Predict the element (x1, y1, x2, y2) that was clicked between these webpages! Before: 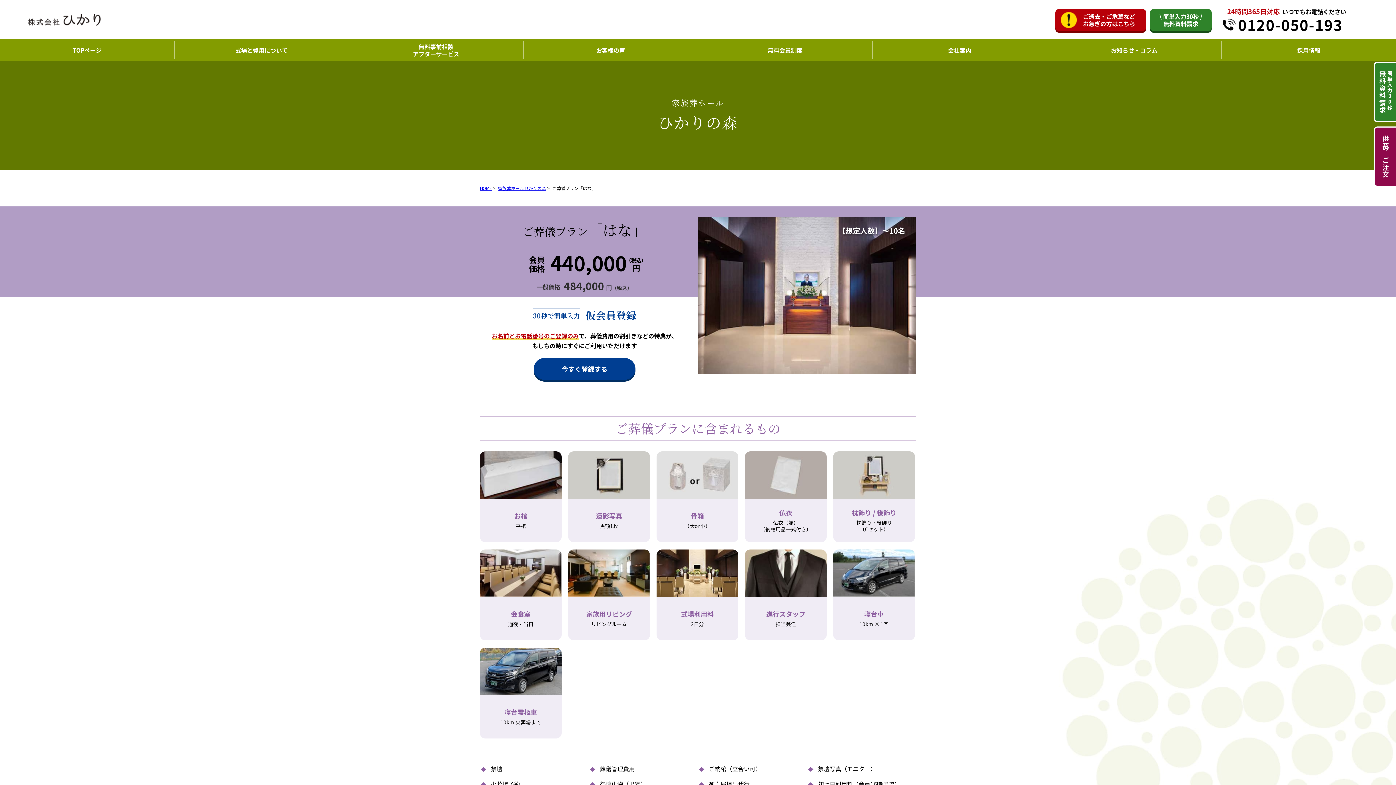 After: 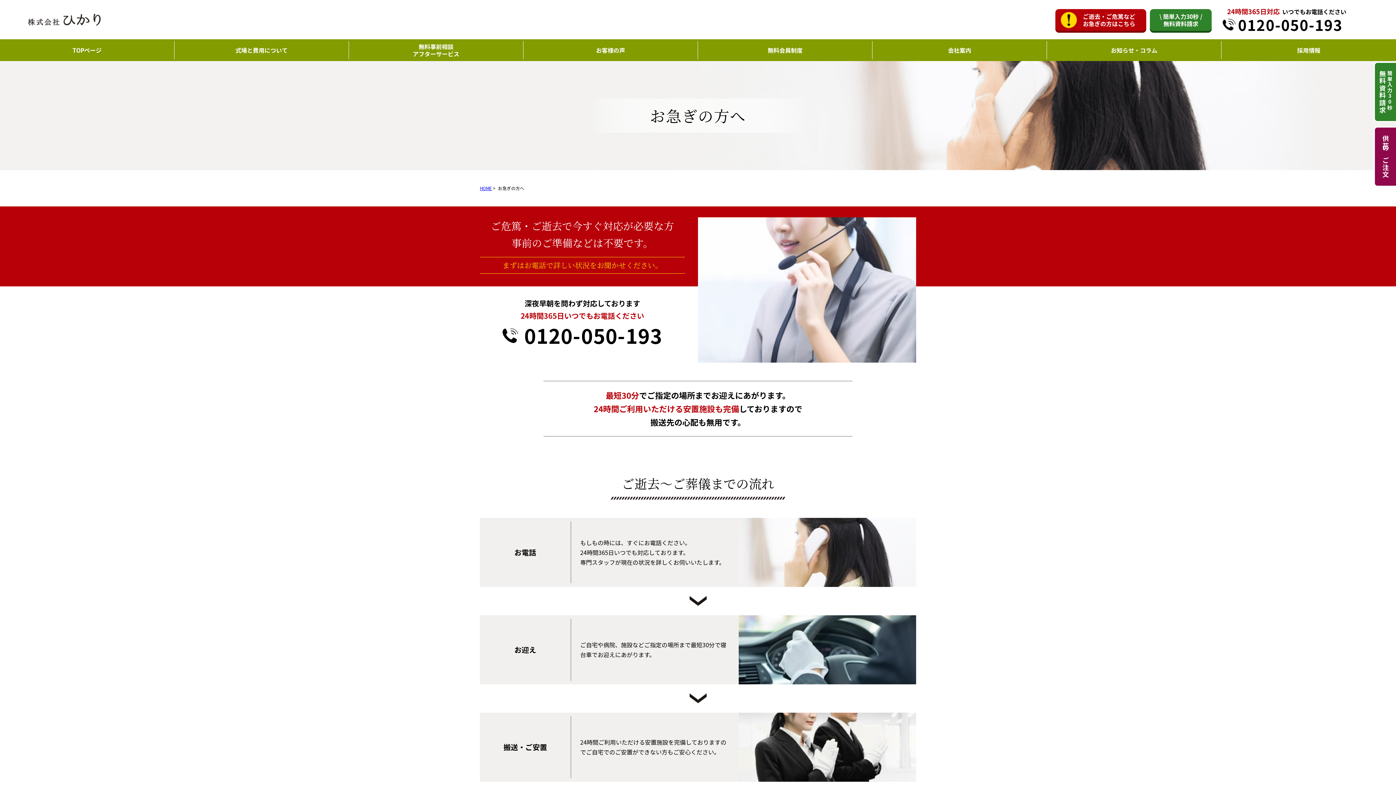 Action: bbox: (698, 763, 767, 781) label: ご逝去・ご危篤など
お急ぎの方はこちら